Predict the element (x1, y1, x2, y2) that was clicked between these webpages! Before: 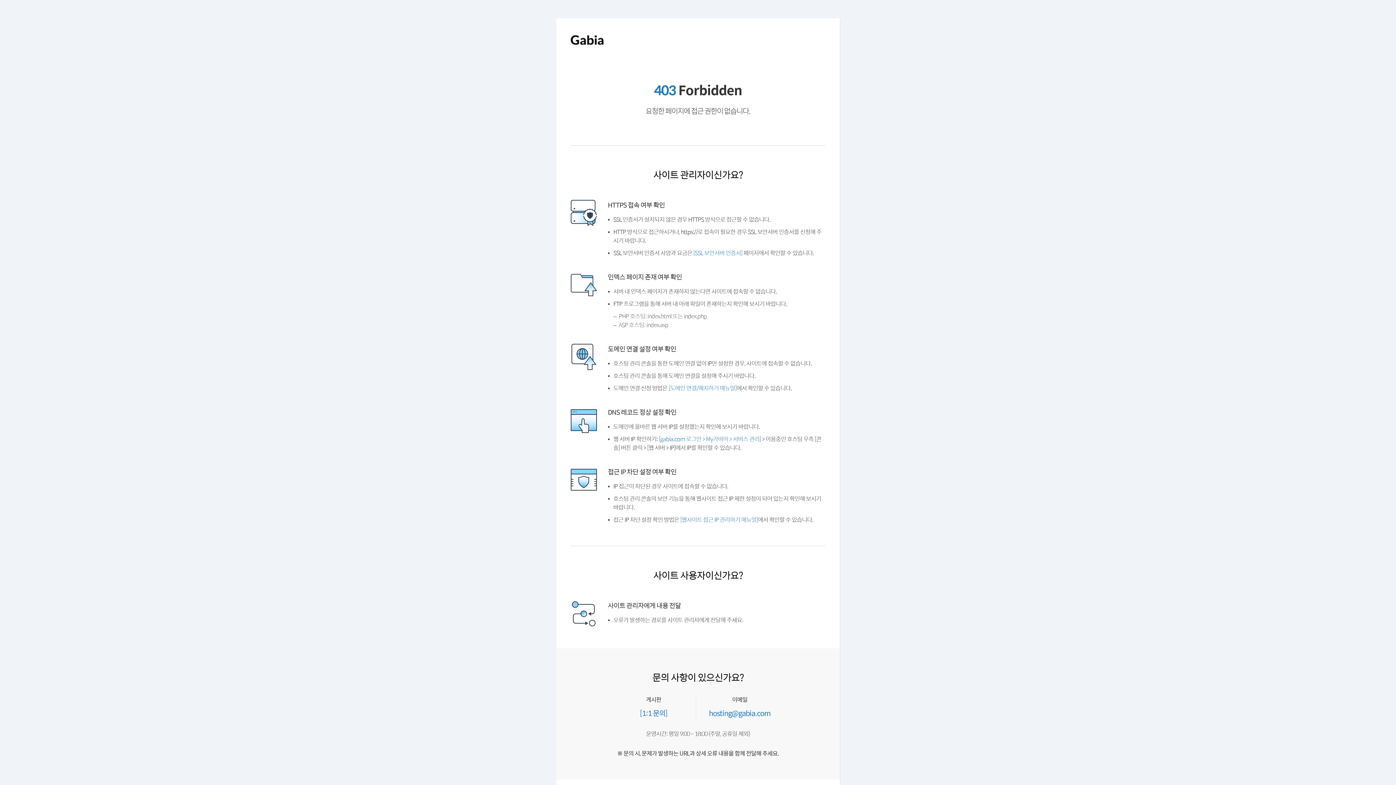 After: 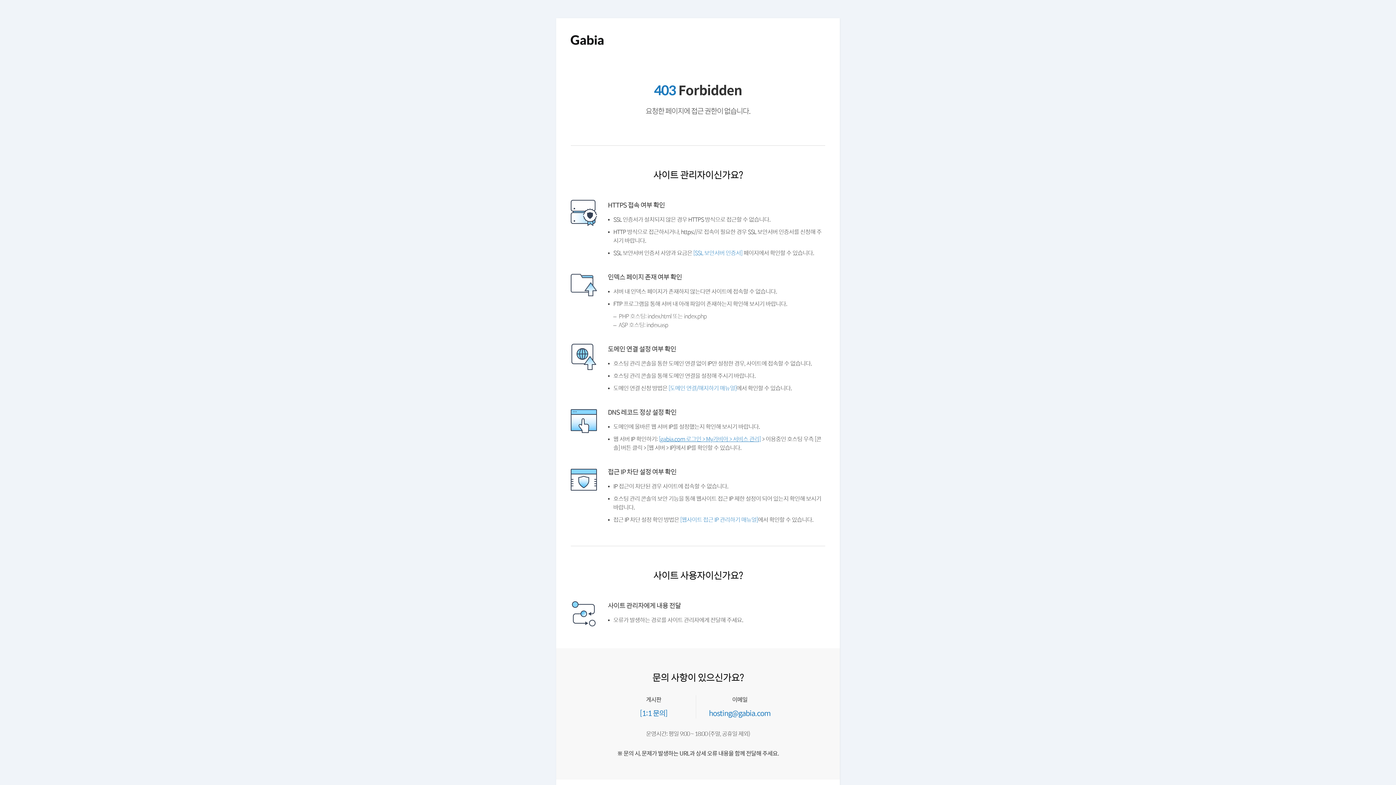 Action: bbox: (661, 453, 766, 460) label: [gabia.com 로그인 > My가비아 > 서비스 관리]